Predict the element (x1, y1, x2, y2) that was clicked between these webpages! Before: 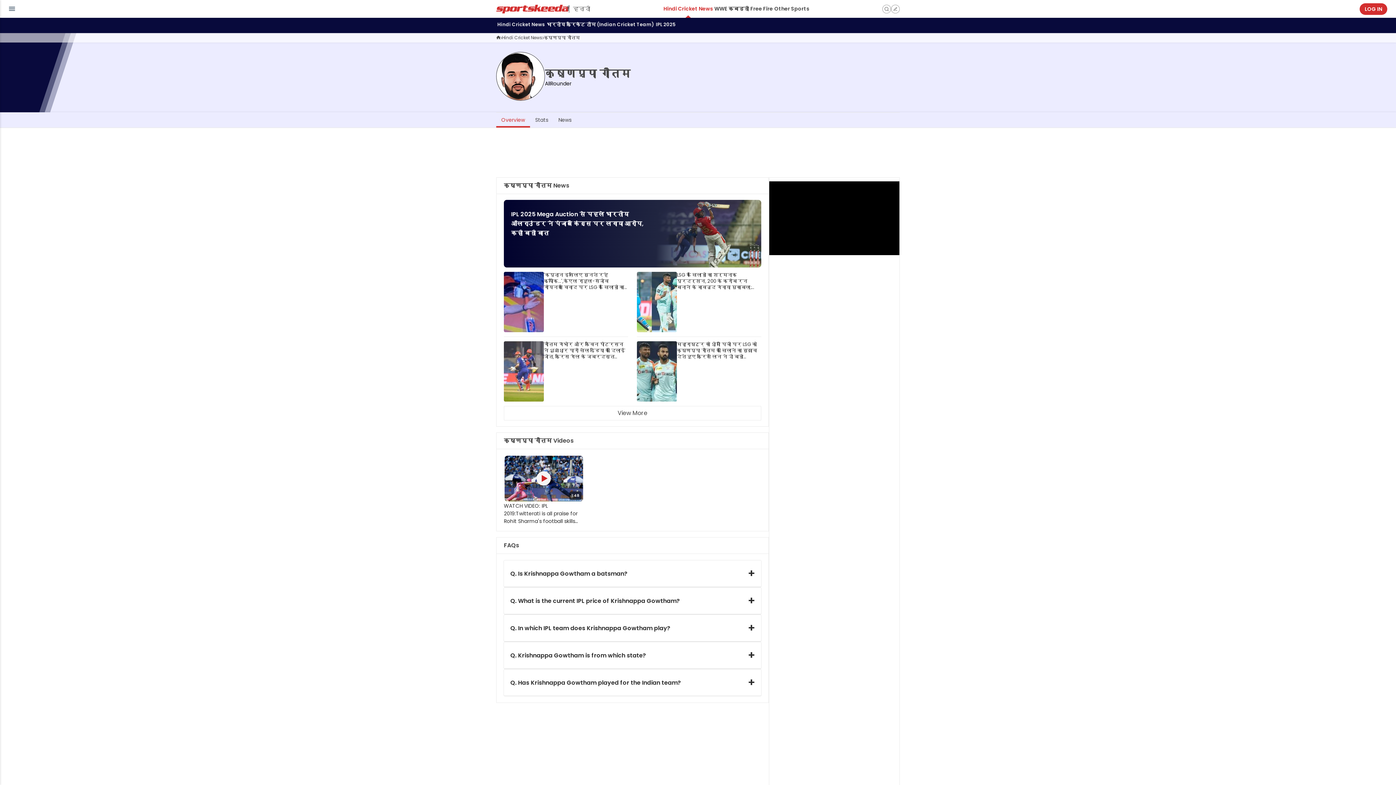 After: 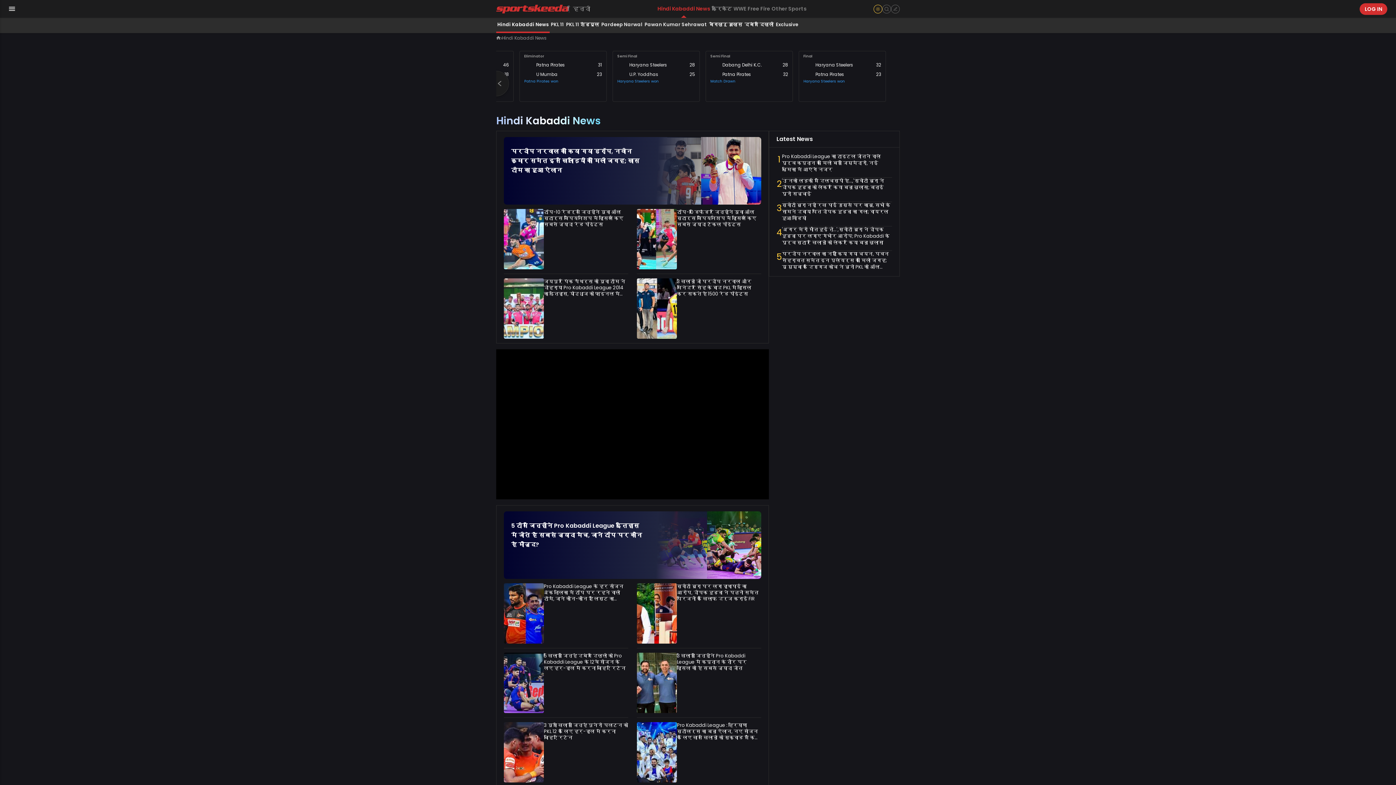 Action: bbox: (728, 0, 749, 17) label: कबड्डी